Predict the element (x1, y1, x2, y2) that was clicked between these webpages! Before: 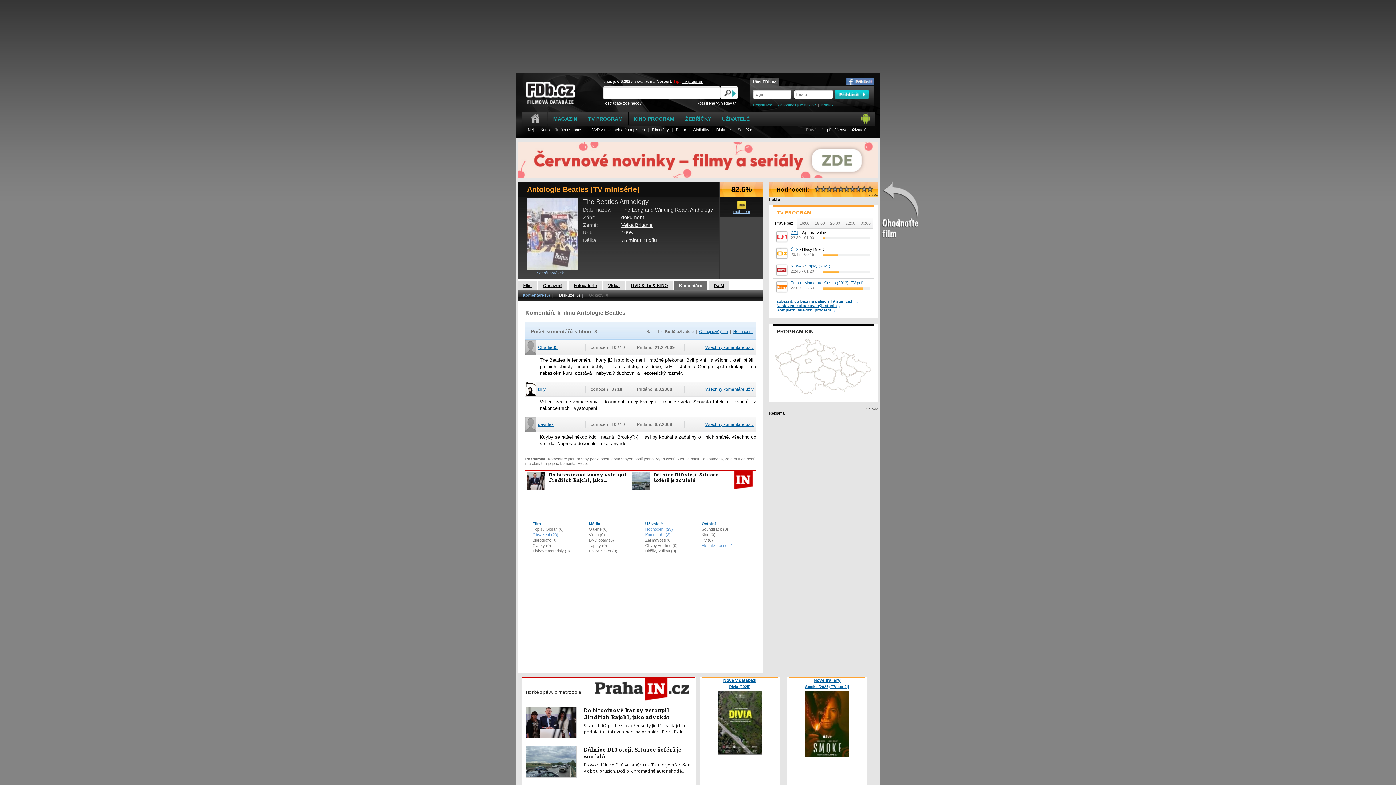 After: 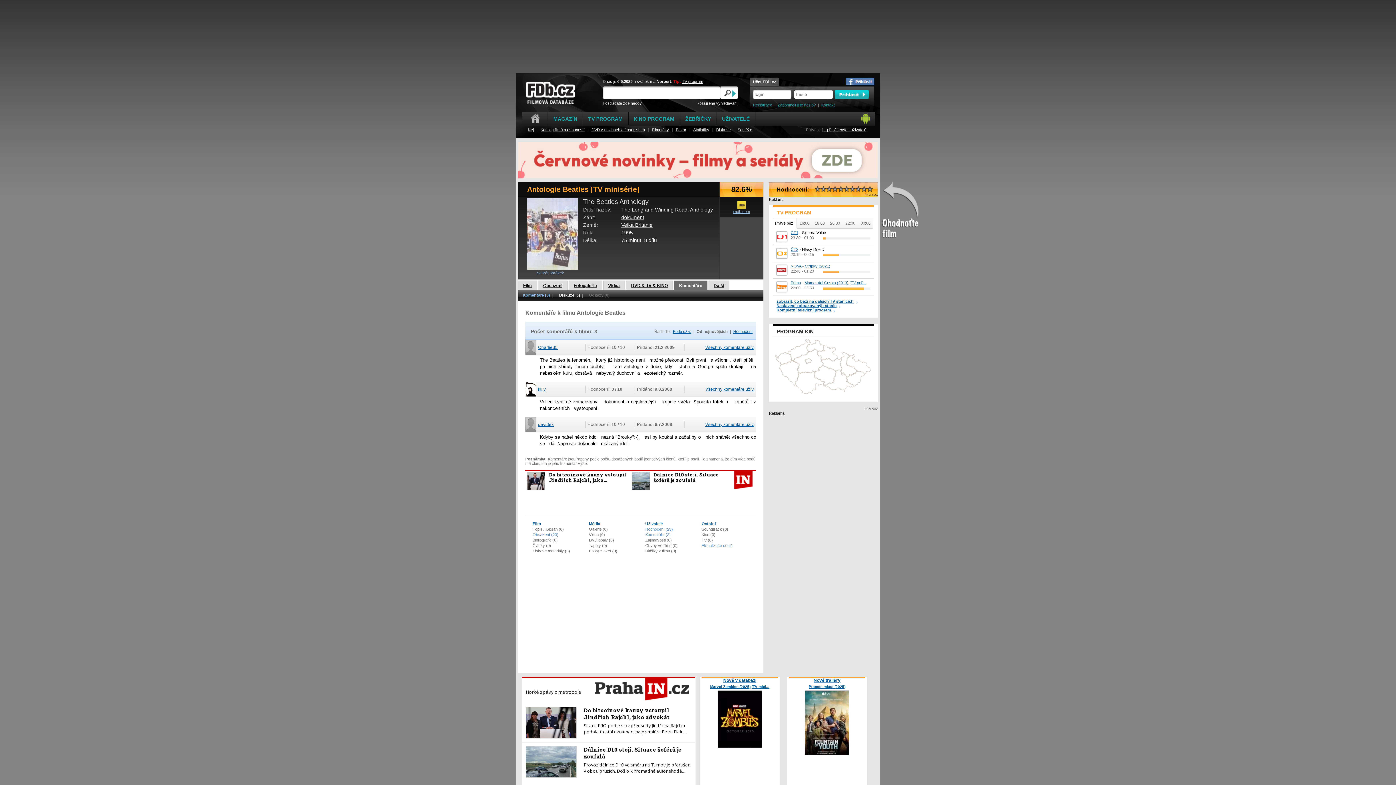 Action: label: Od nejnovějších bbox: (699, 329, 728, 333)